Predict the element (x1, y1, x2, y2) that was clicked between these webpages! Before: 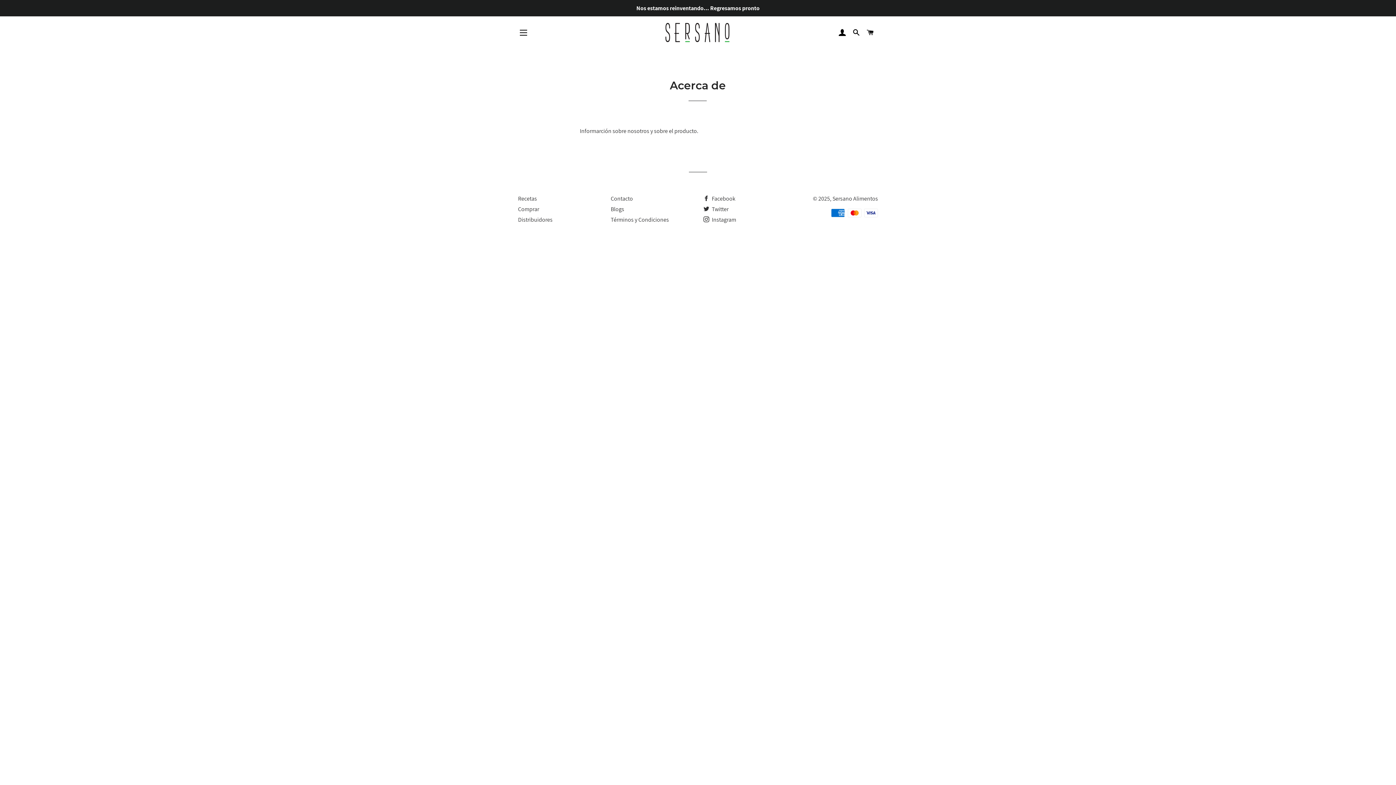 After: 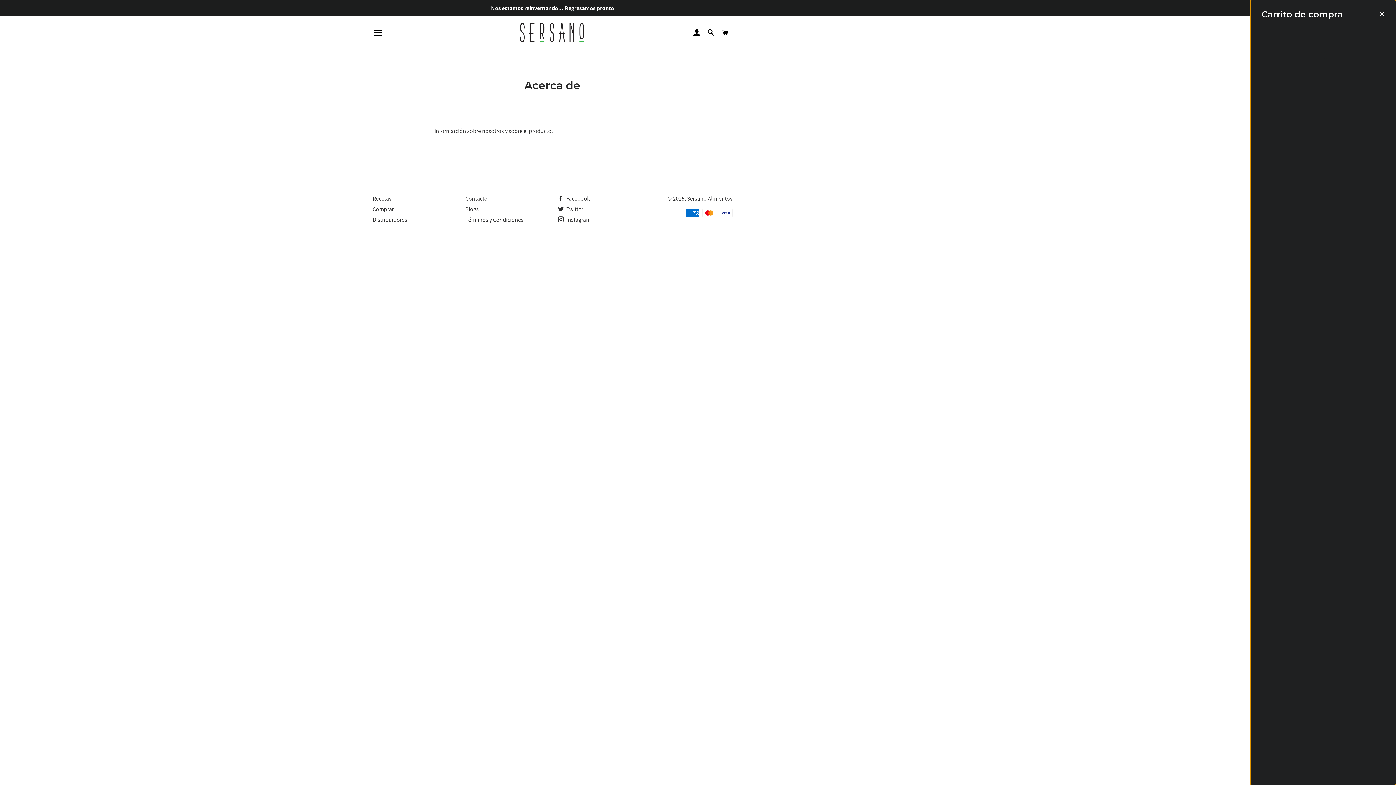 Action: bbox: (864, 21, 877, 43) label: CARRITO